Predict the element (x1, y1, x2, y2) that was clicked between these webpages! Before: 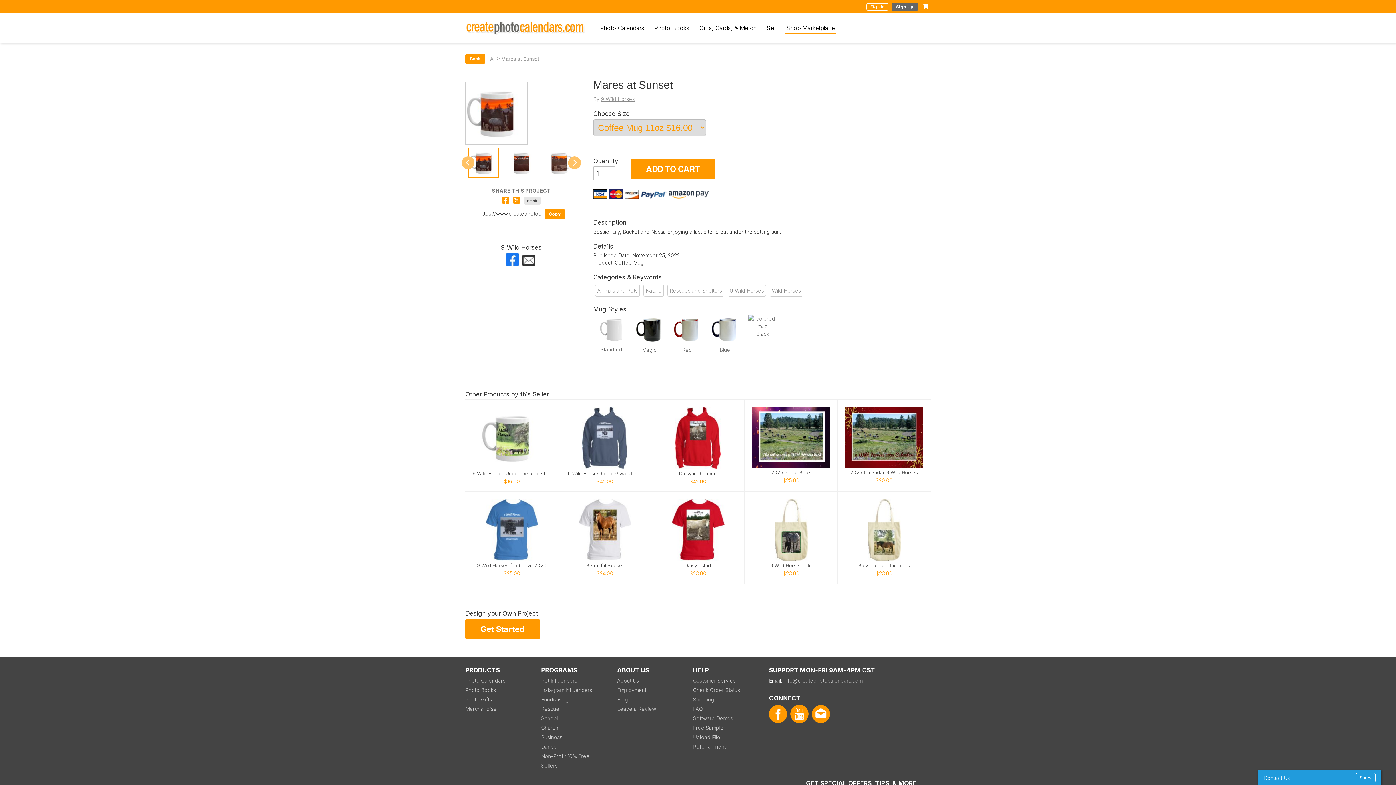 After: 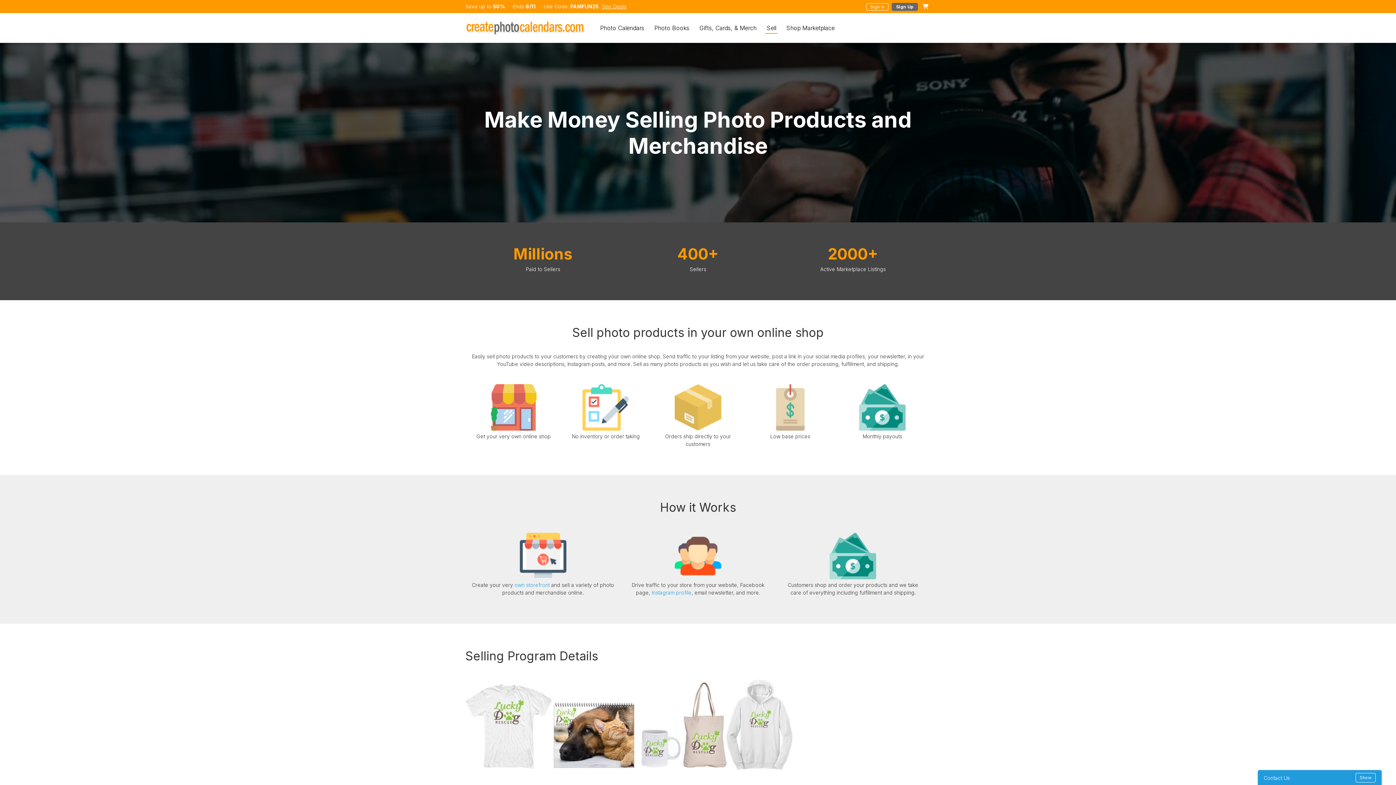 Action: label: Sellers bbox: (541, 762, 557, 770)